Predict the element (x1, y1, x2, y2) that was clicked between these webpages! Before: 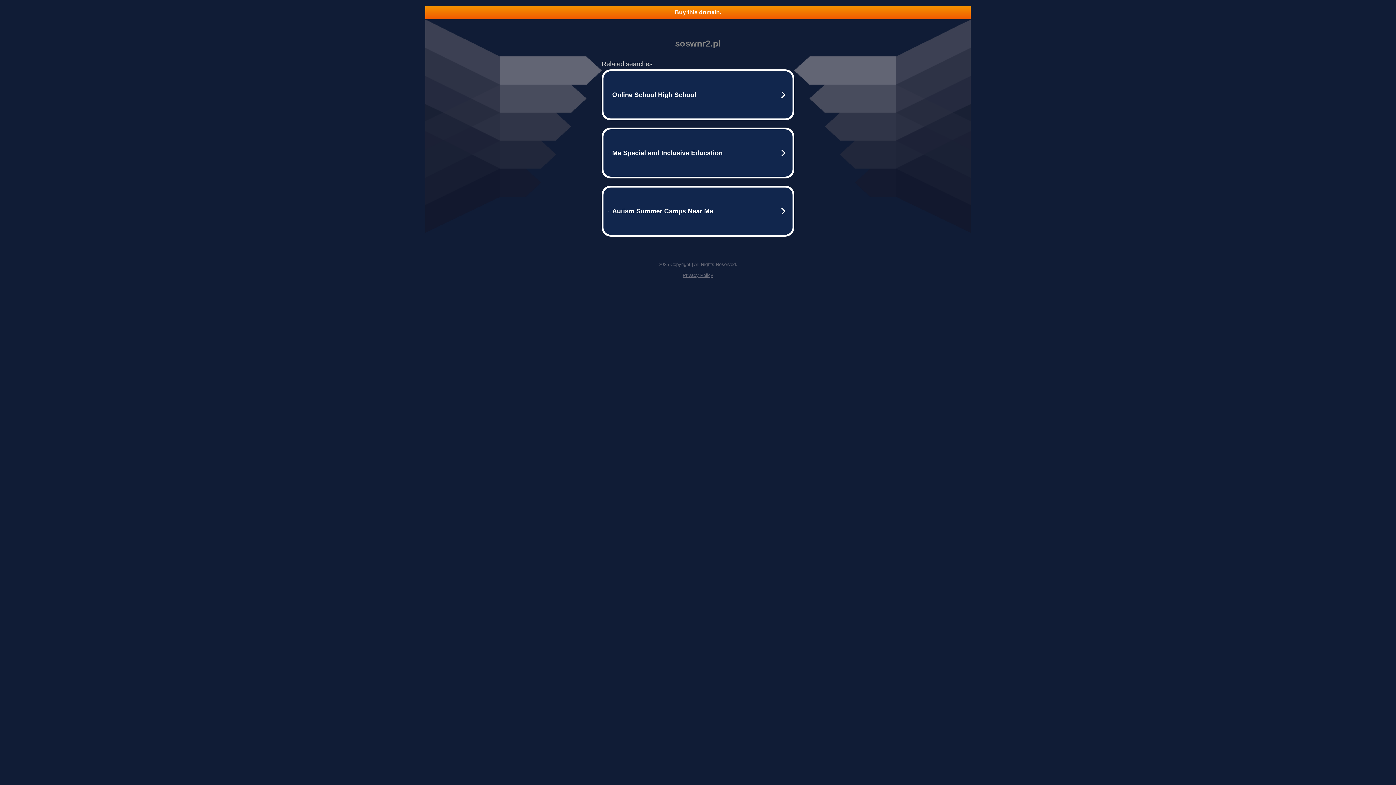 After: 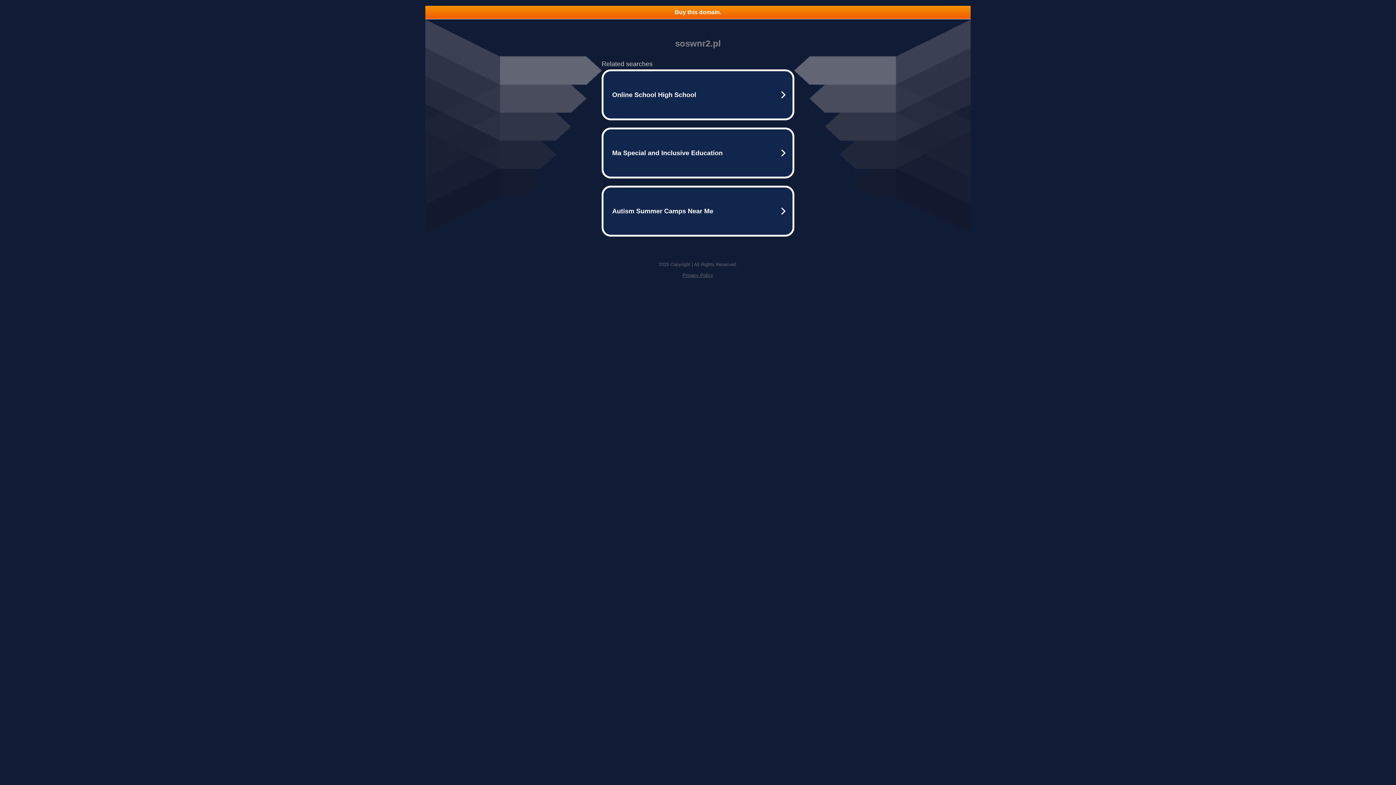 Action: bbox: (425, 5, 970, 18) label: Buy this domain.